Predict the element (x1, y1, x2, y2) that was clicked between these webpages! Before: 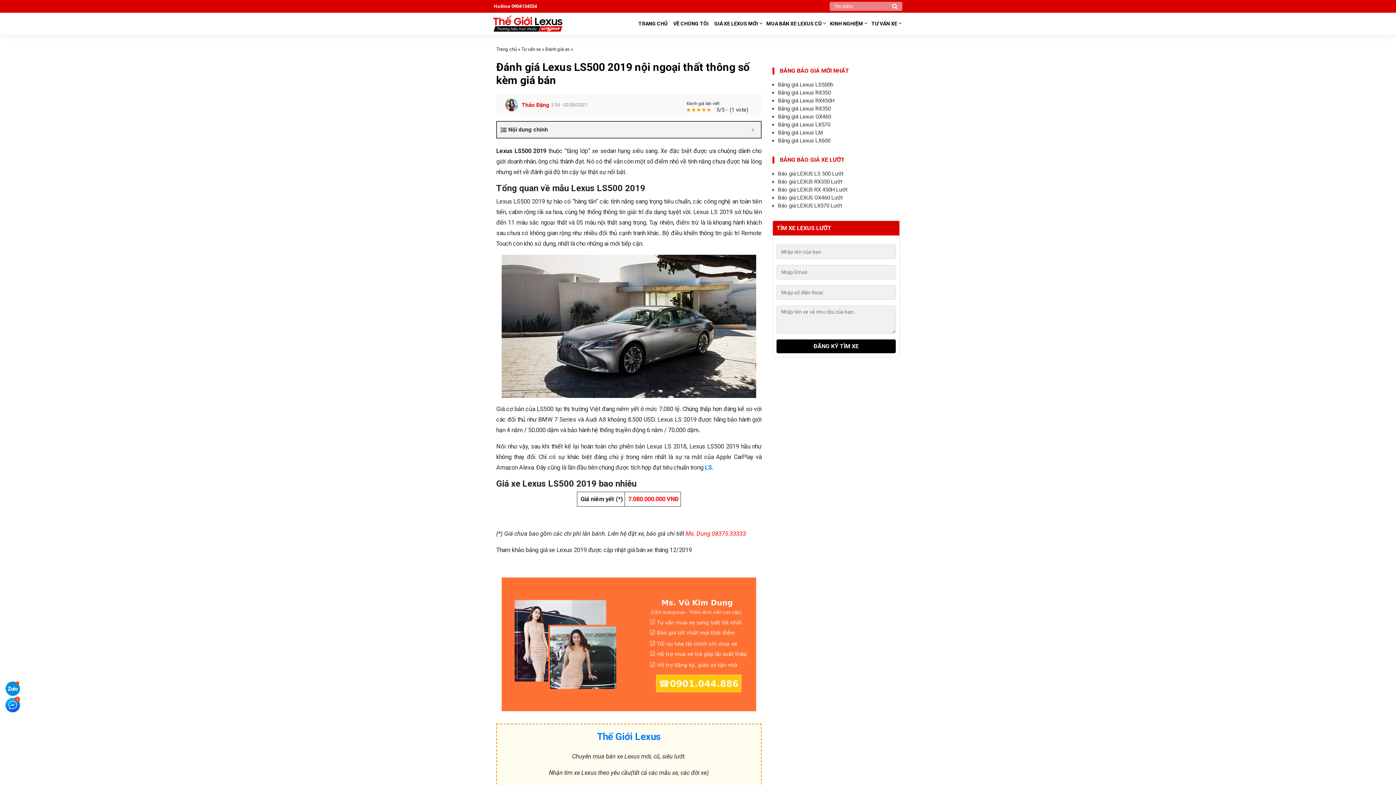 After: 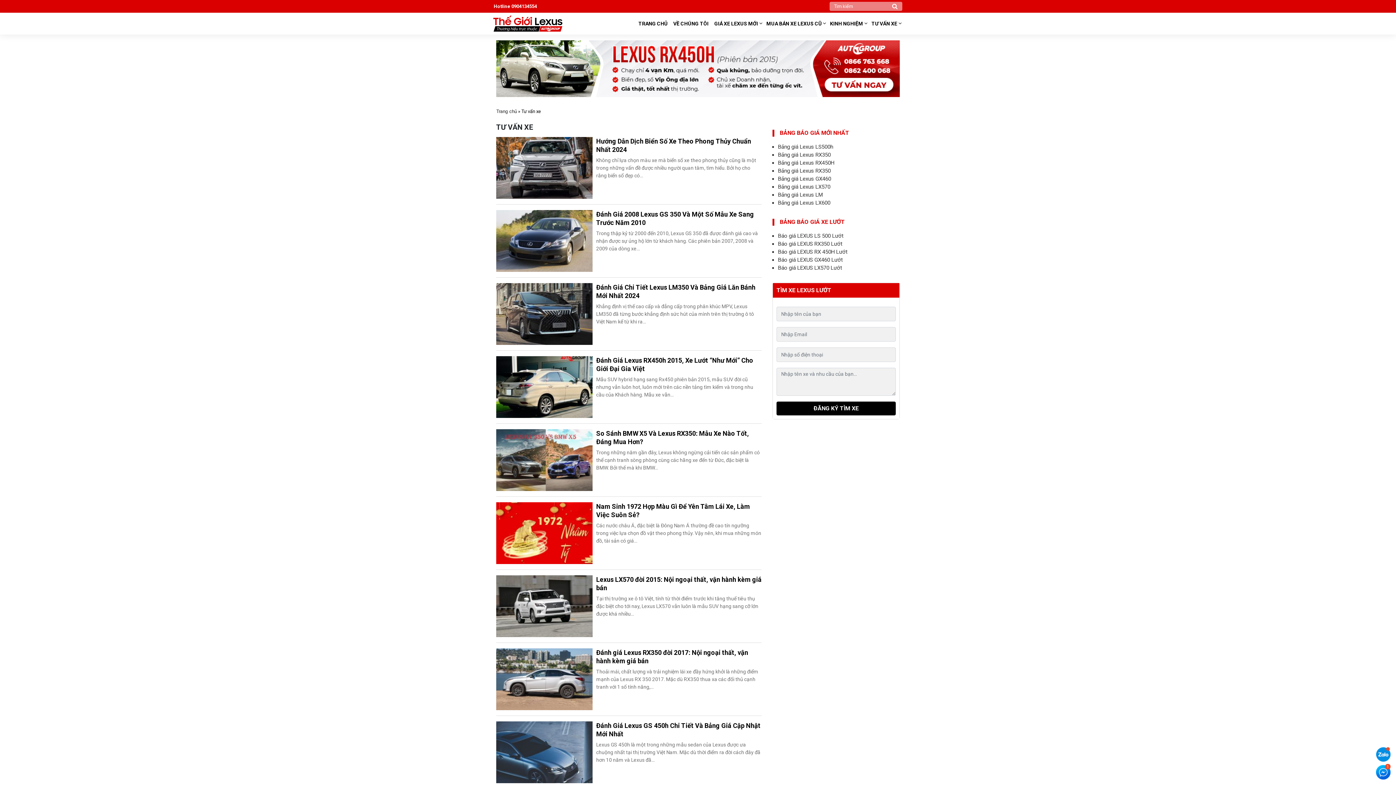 Action: label: Tư vấn xe bbox: (521, 181, 541, 187)